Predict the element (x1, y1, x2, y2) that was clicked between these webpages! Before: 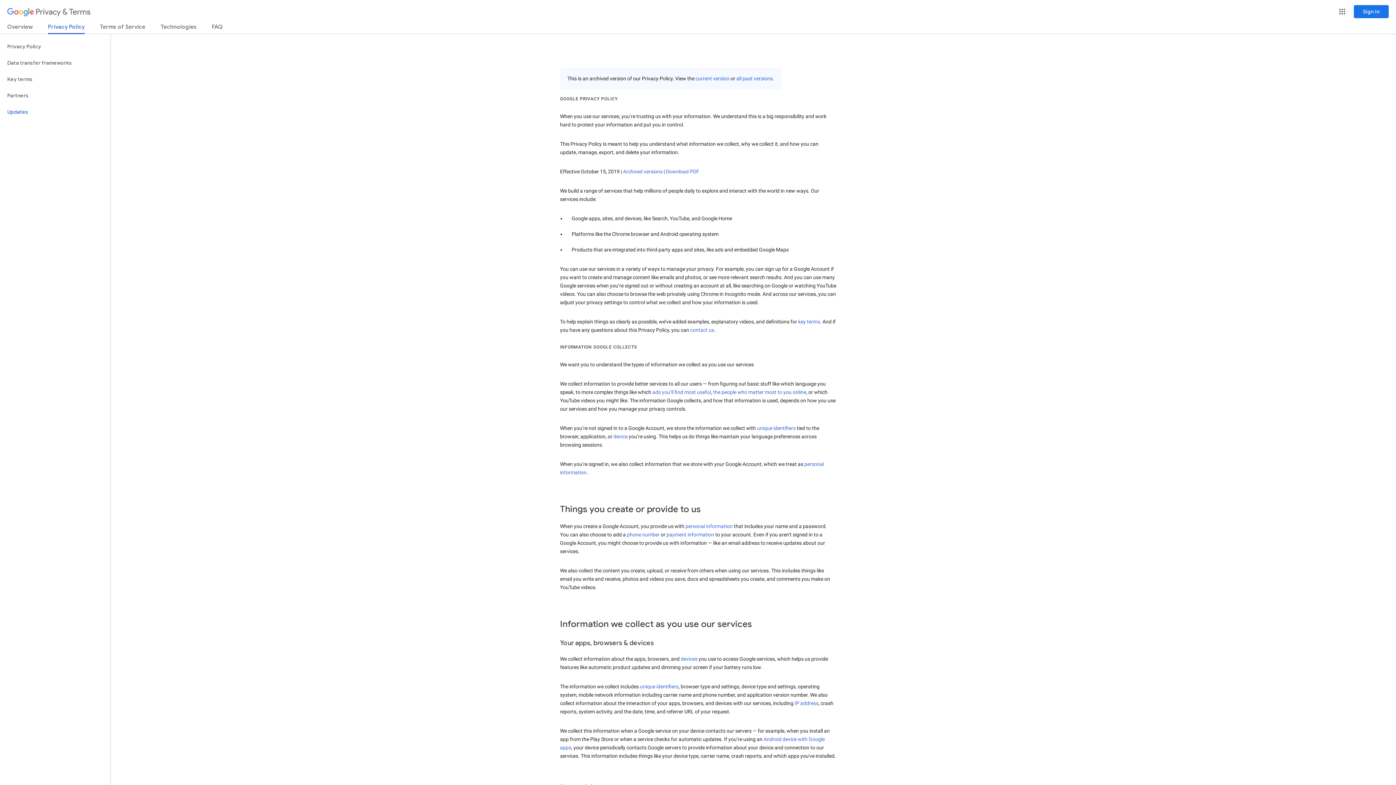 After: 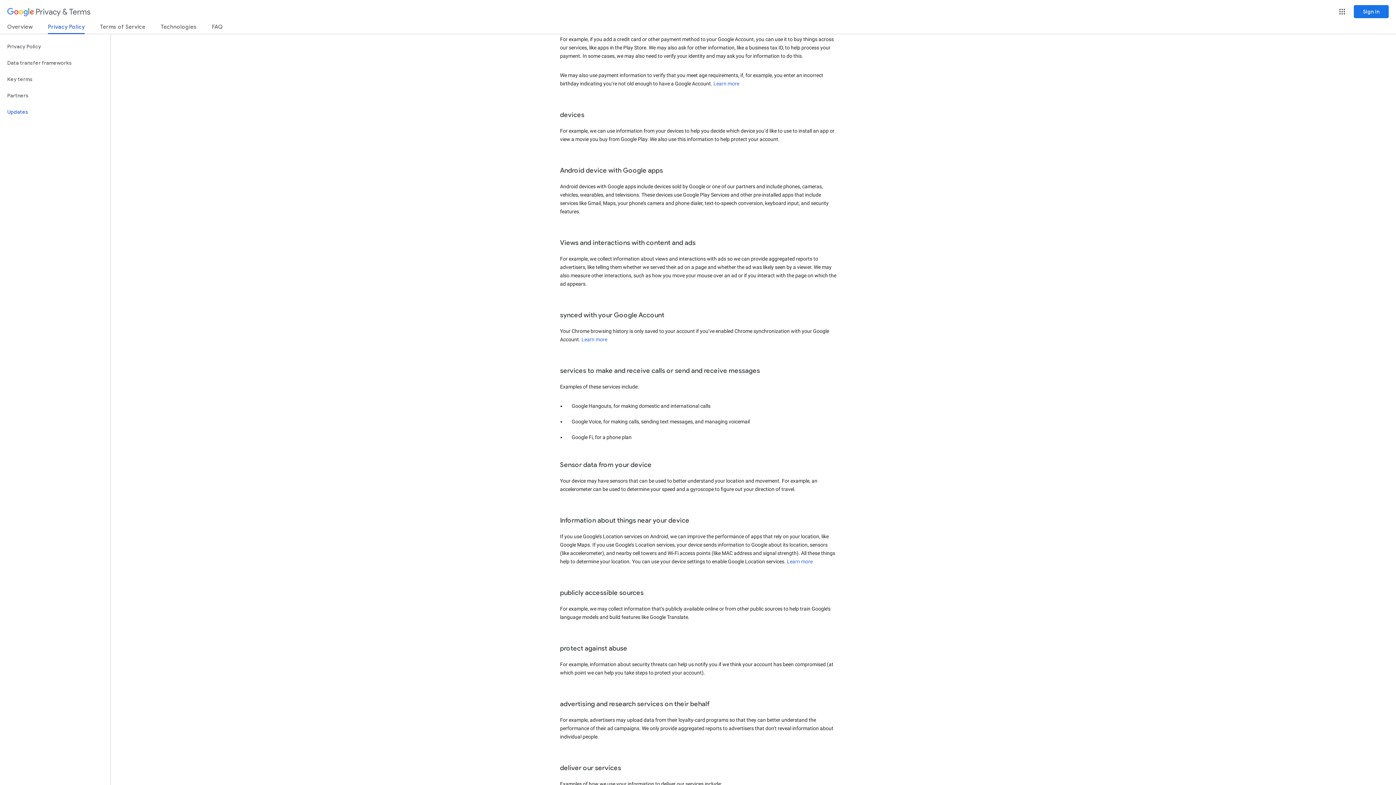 Action: bbox: (666, 532, 714, 537) label: payment information